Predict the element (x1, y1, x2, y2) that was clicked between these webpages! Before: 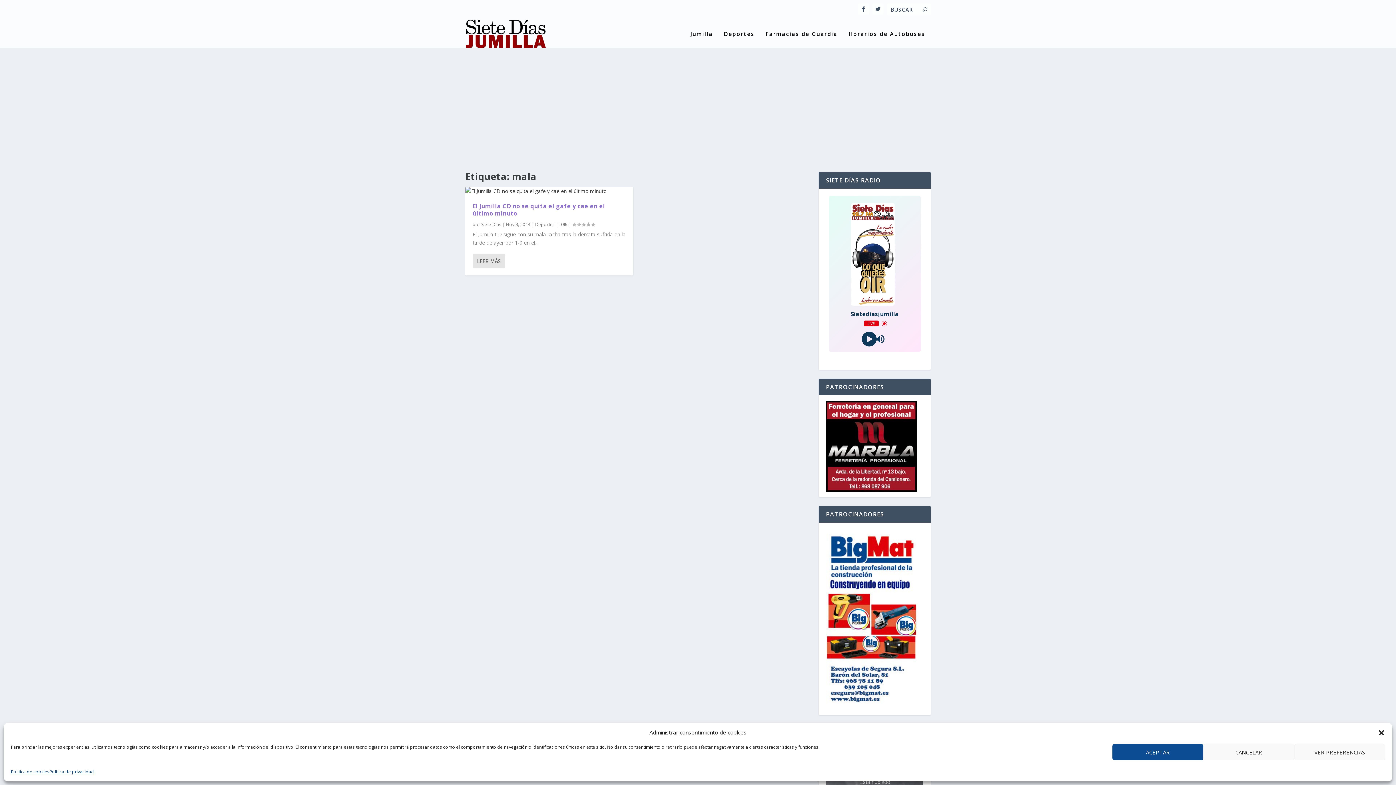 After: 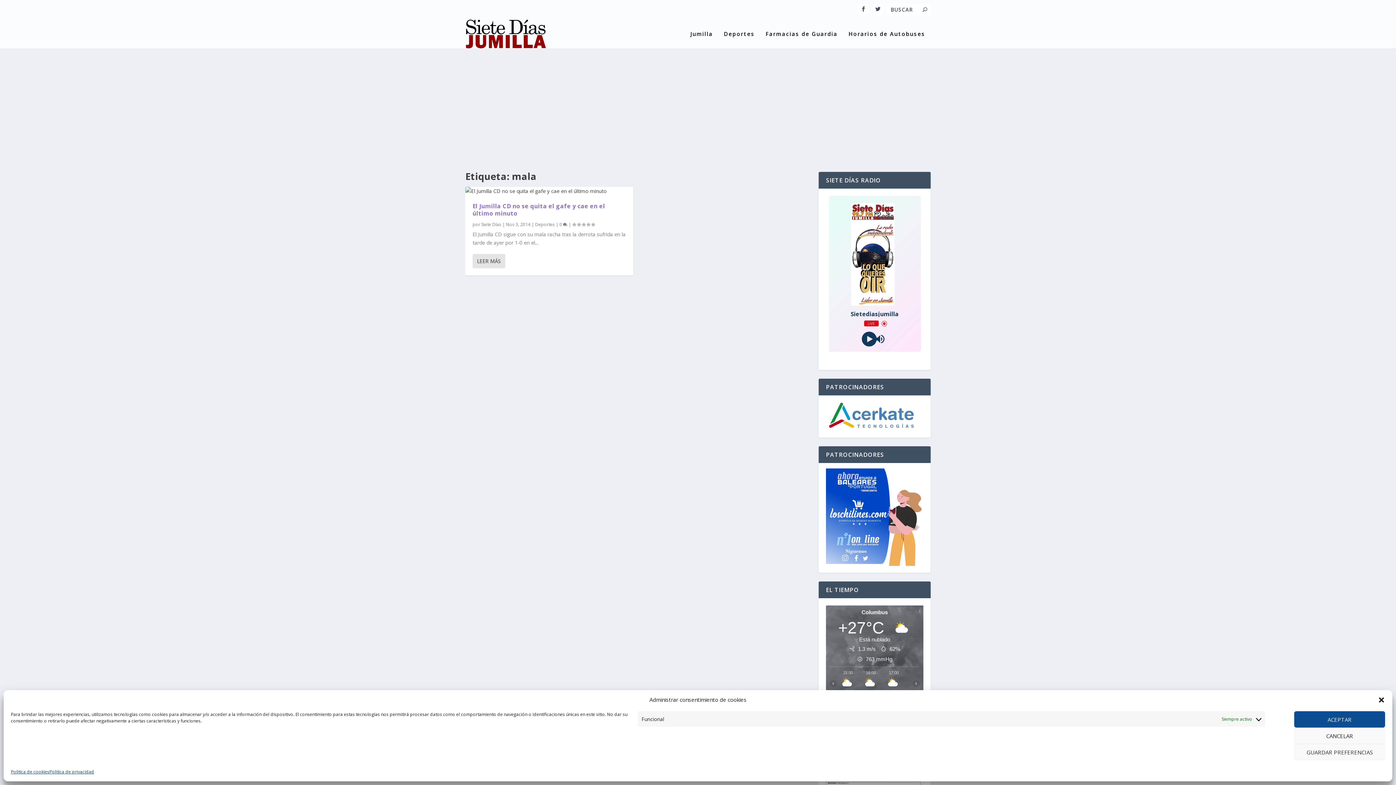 Action: bbox: (1294, 744, 1385, 760) label: VER PREFERENCIAS